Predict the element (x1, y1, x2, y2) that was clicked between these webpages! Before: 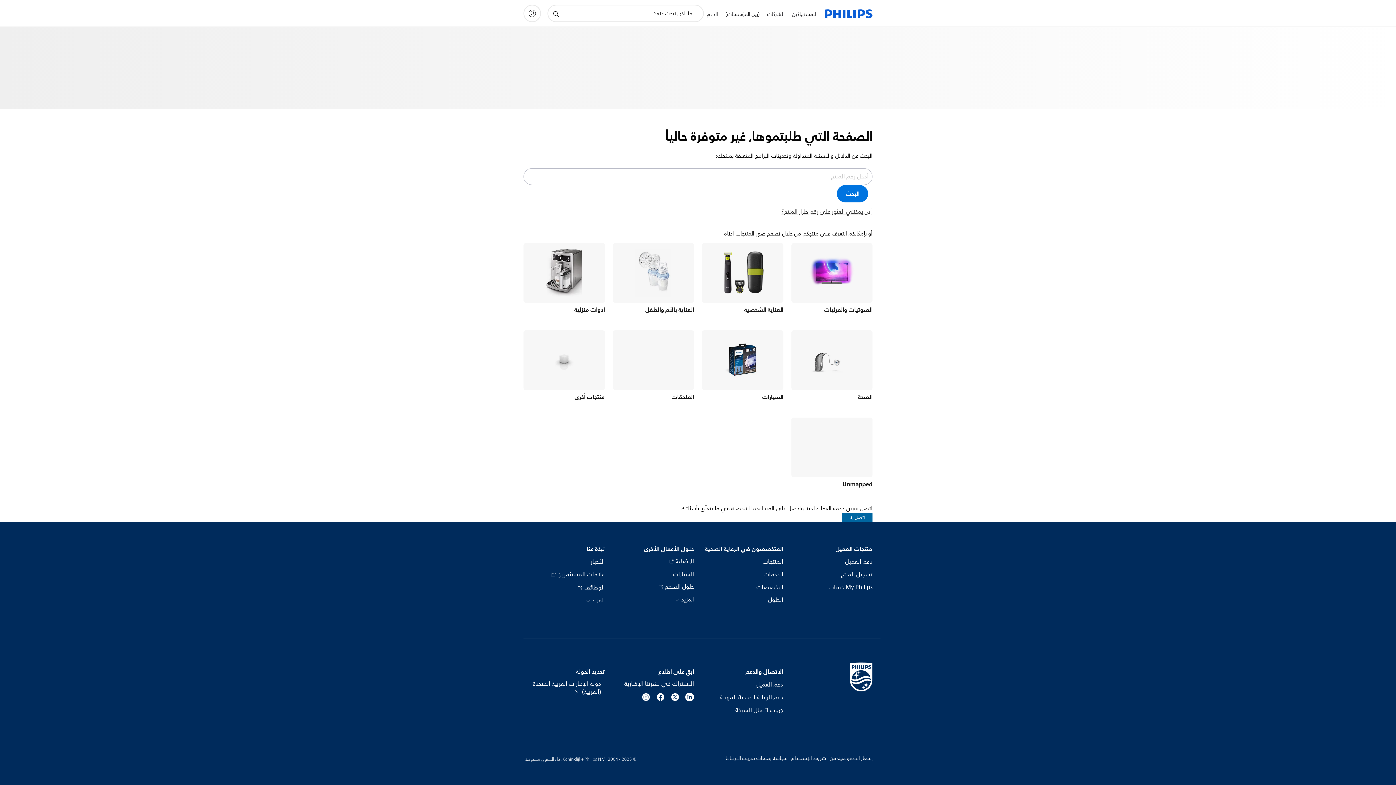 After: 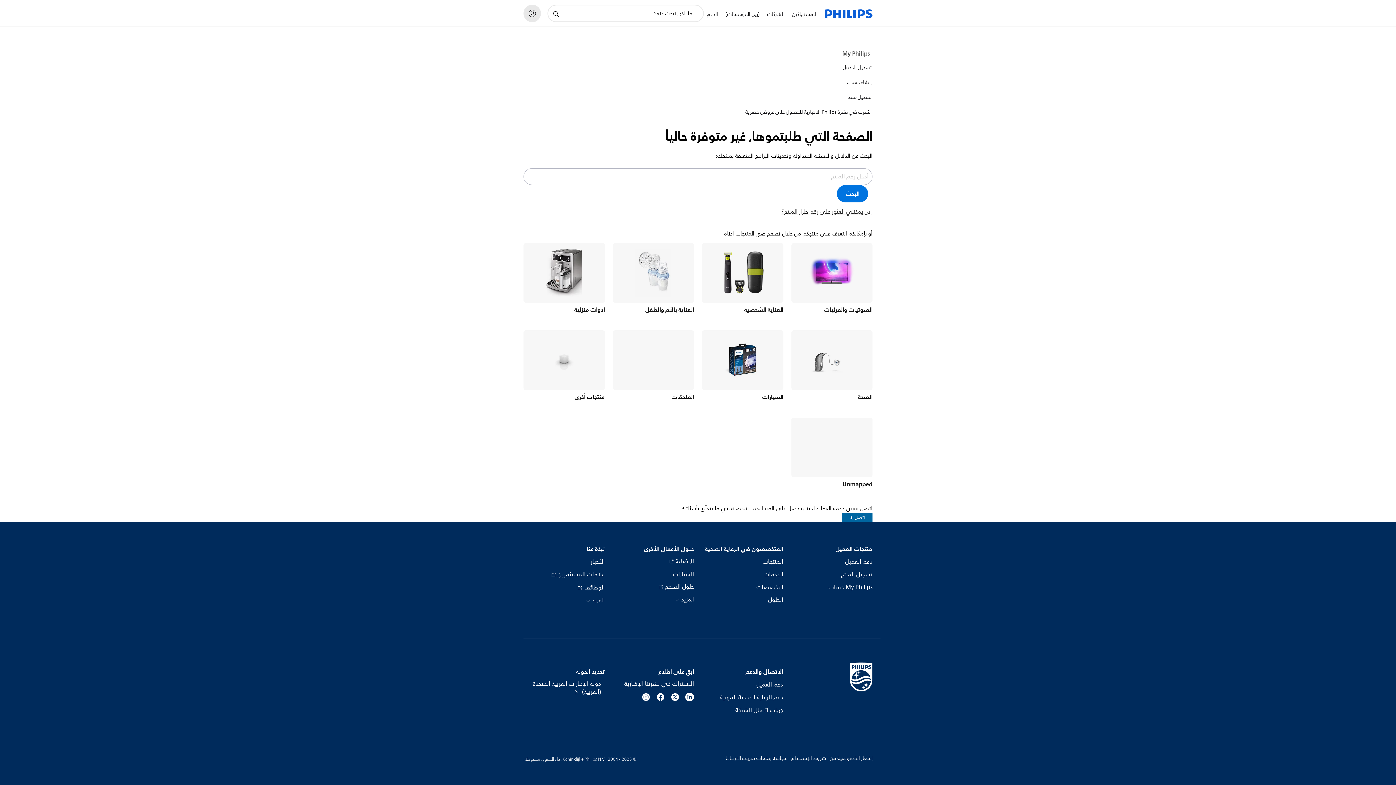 Action: label: My Philips bbox: (523, 4, 541, 22)